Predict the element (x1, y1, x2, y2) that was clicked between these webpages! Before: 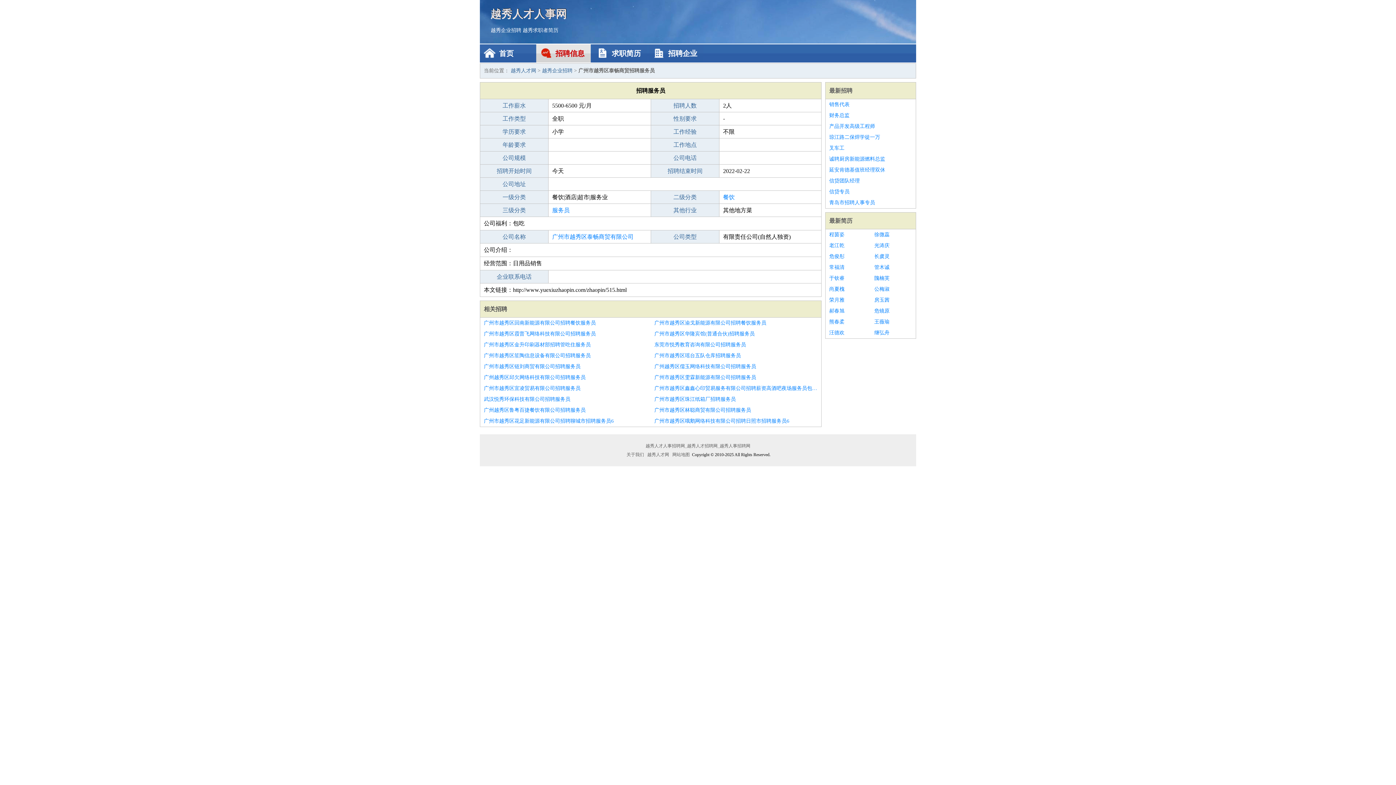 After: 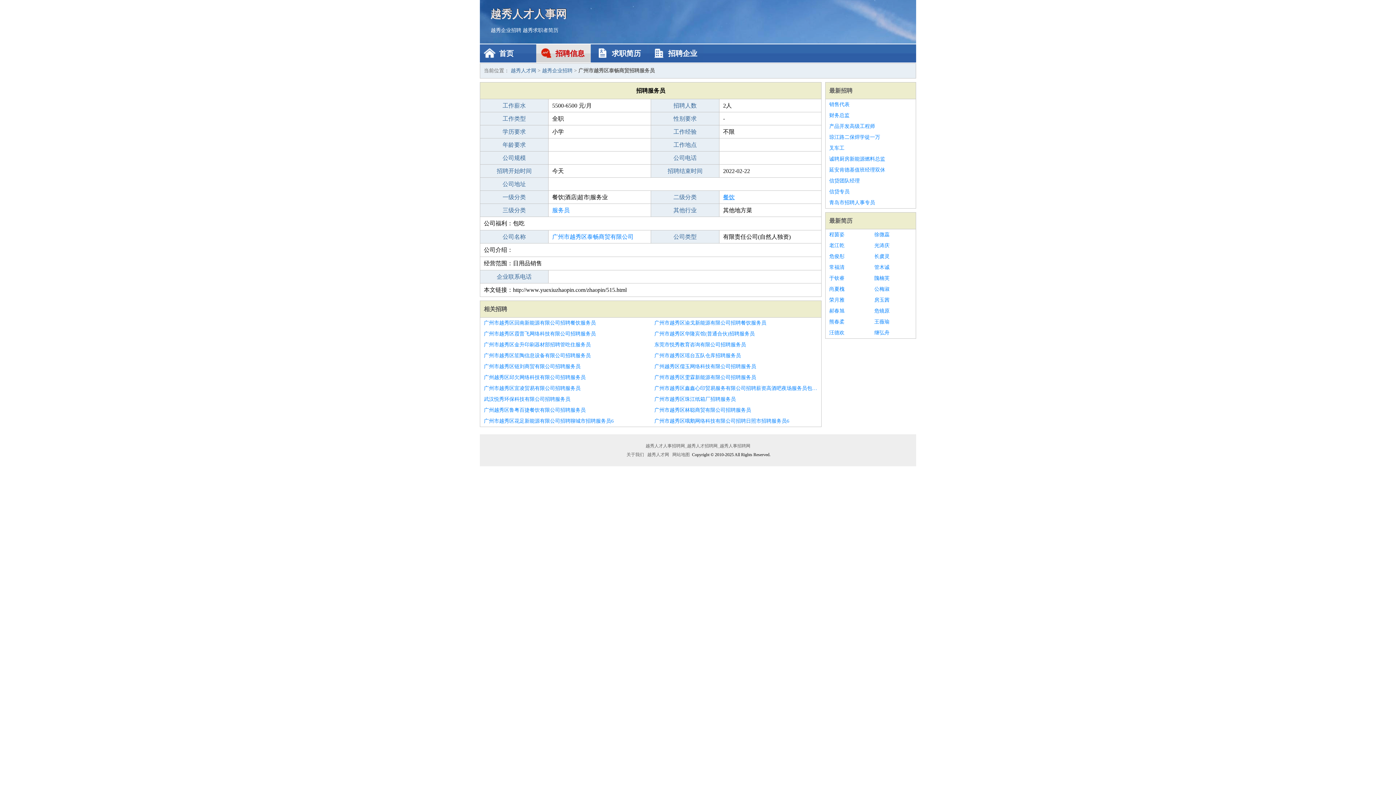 Action: label: 餐饮 bbox: (723, 194, 734, 200)